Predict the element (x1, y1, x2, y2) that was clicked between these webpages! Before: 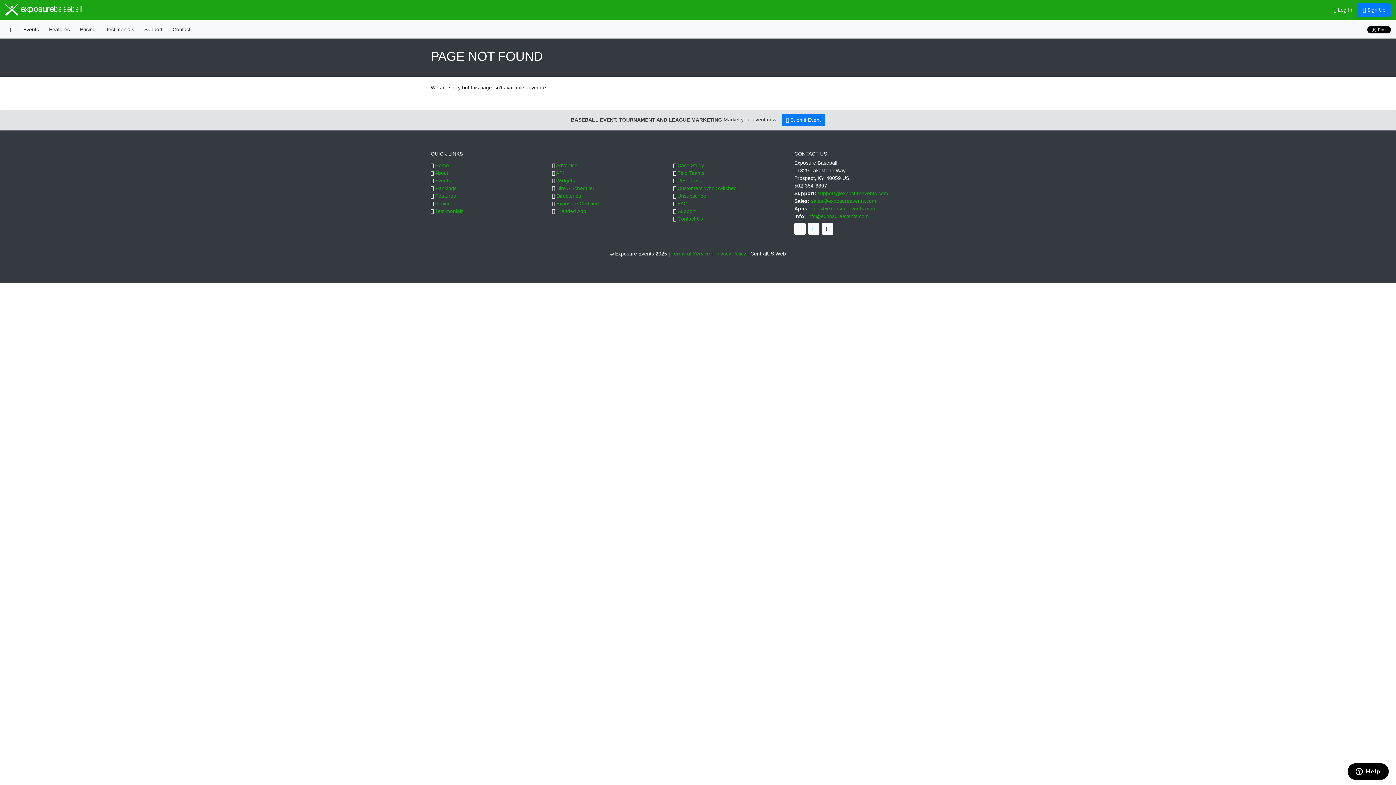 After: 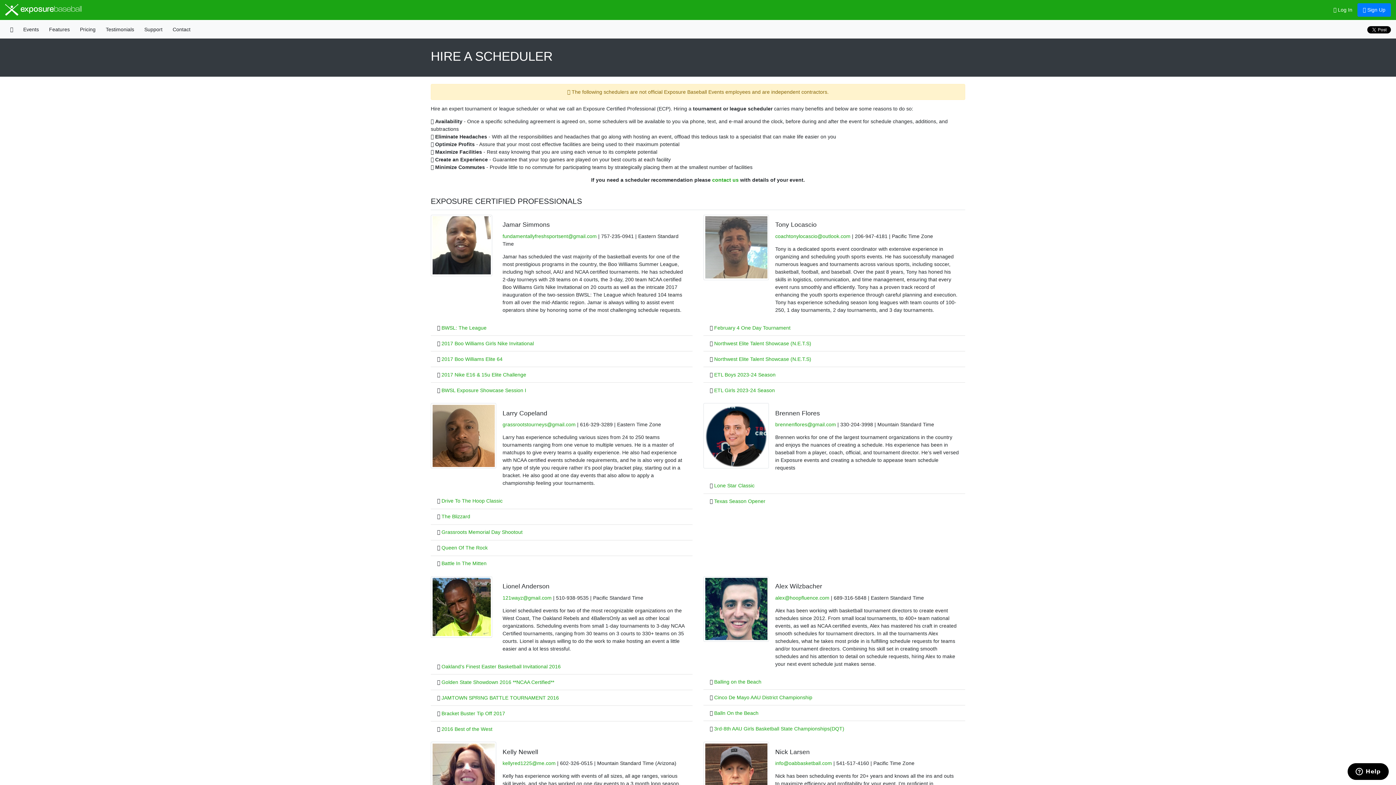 Action: bbox: (556, 185, 594, 191) label: Hire A Scheduler